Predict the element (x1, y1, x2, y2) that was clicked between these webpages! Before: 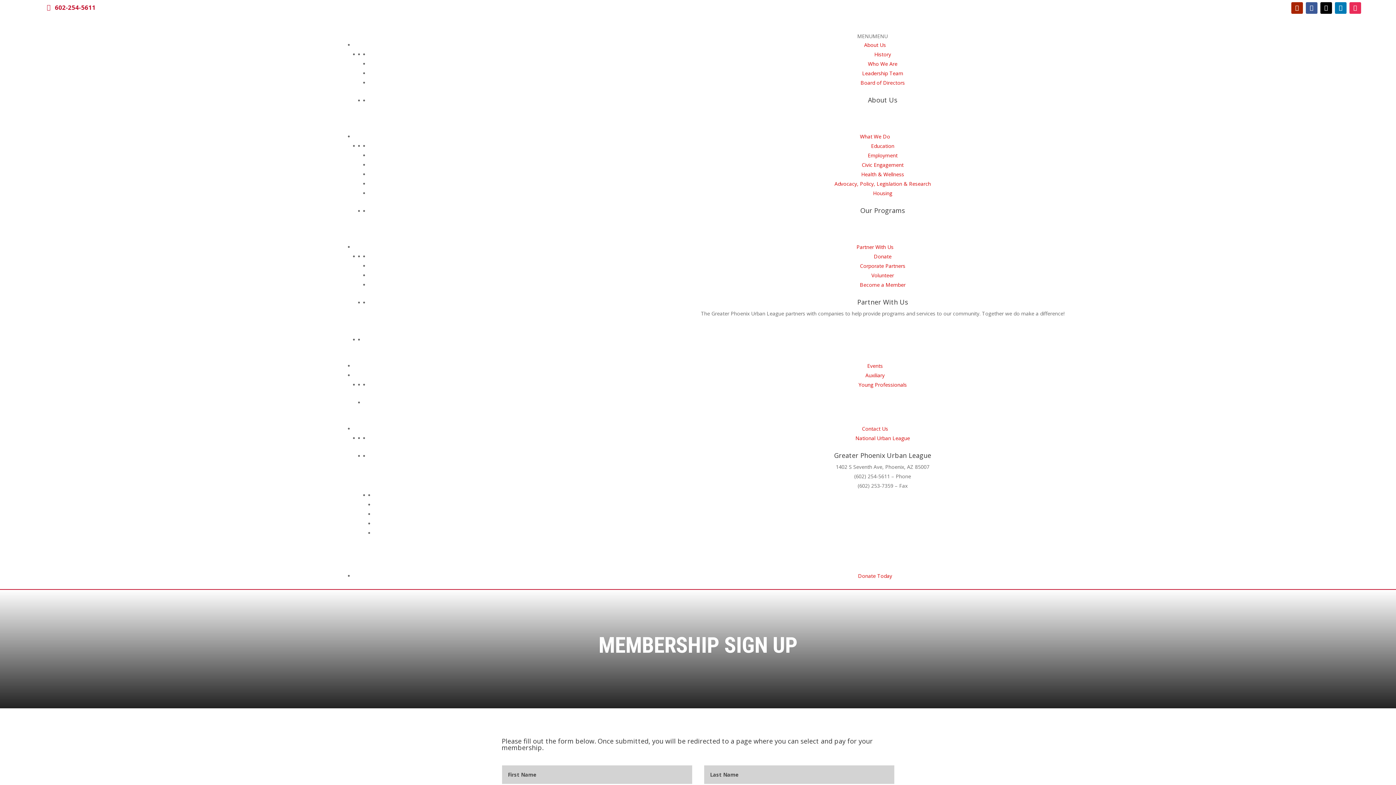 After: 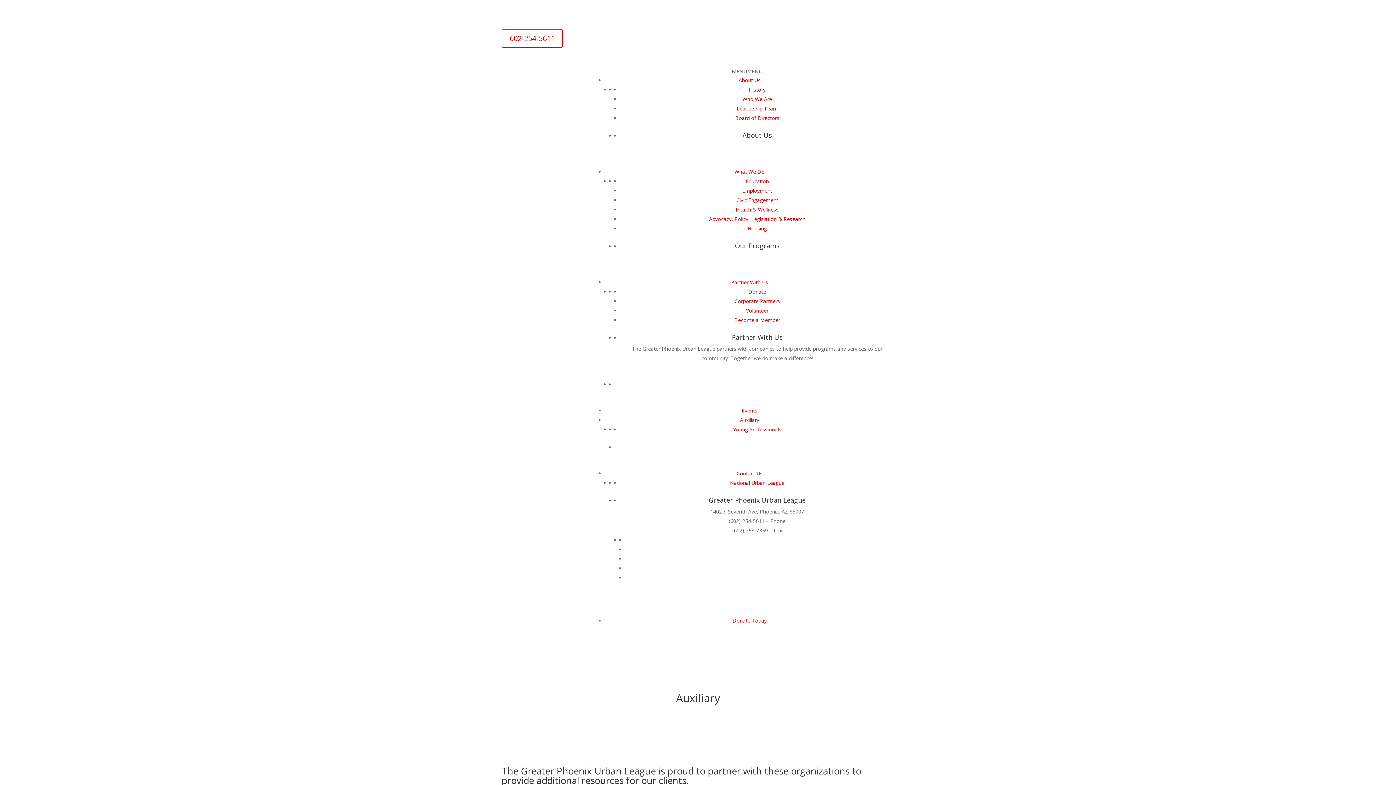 Action: label: Auxiliary bbox: (865, 372, 884, 378)